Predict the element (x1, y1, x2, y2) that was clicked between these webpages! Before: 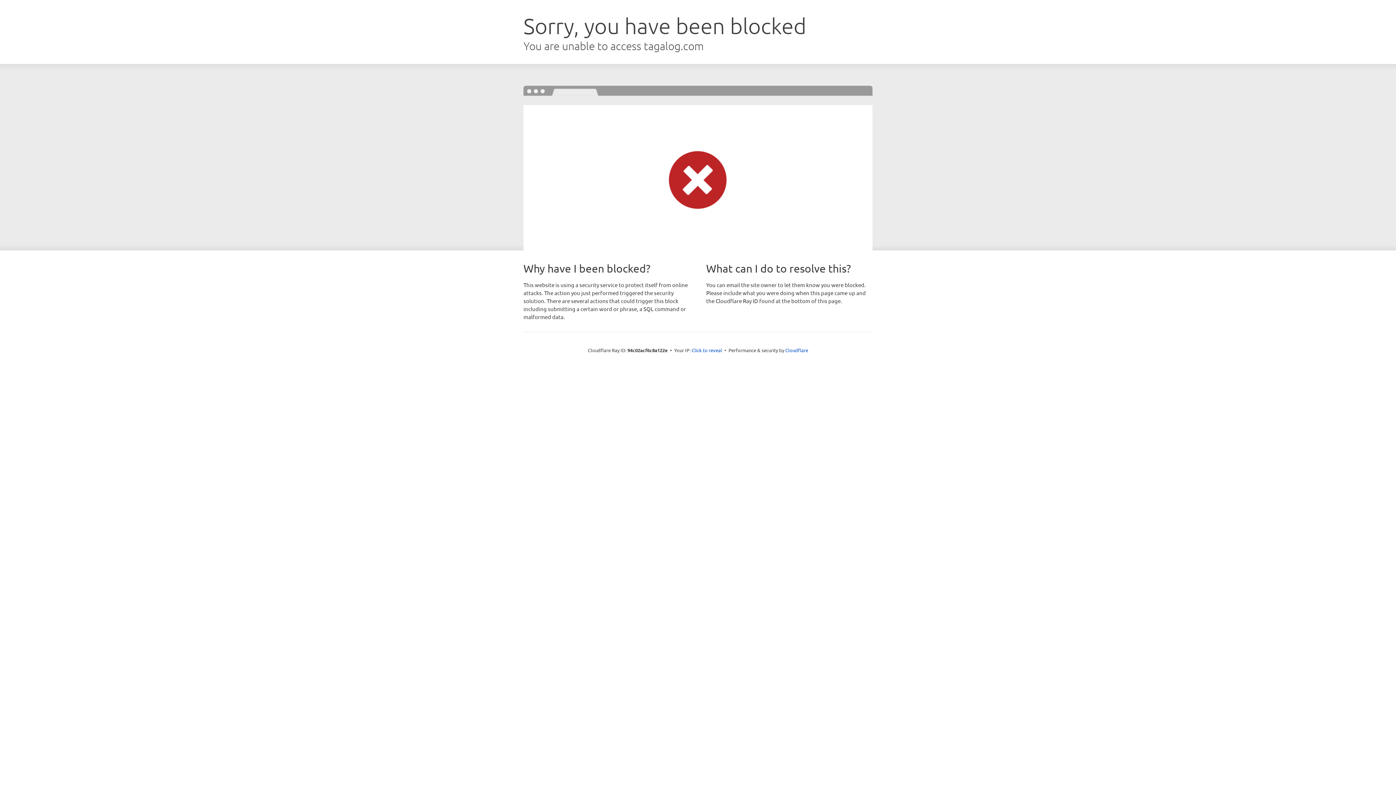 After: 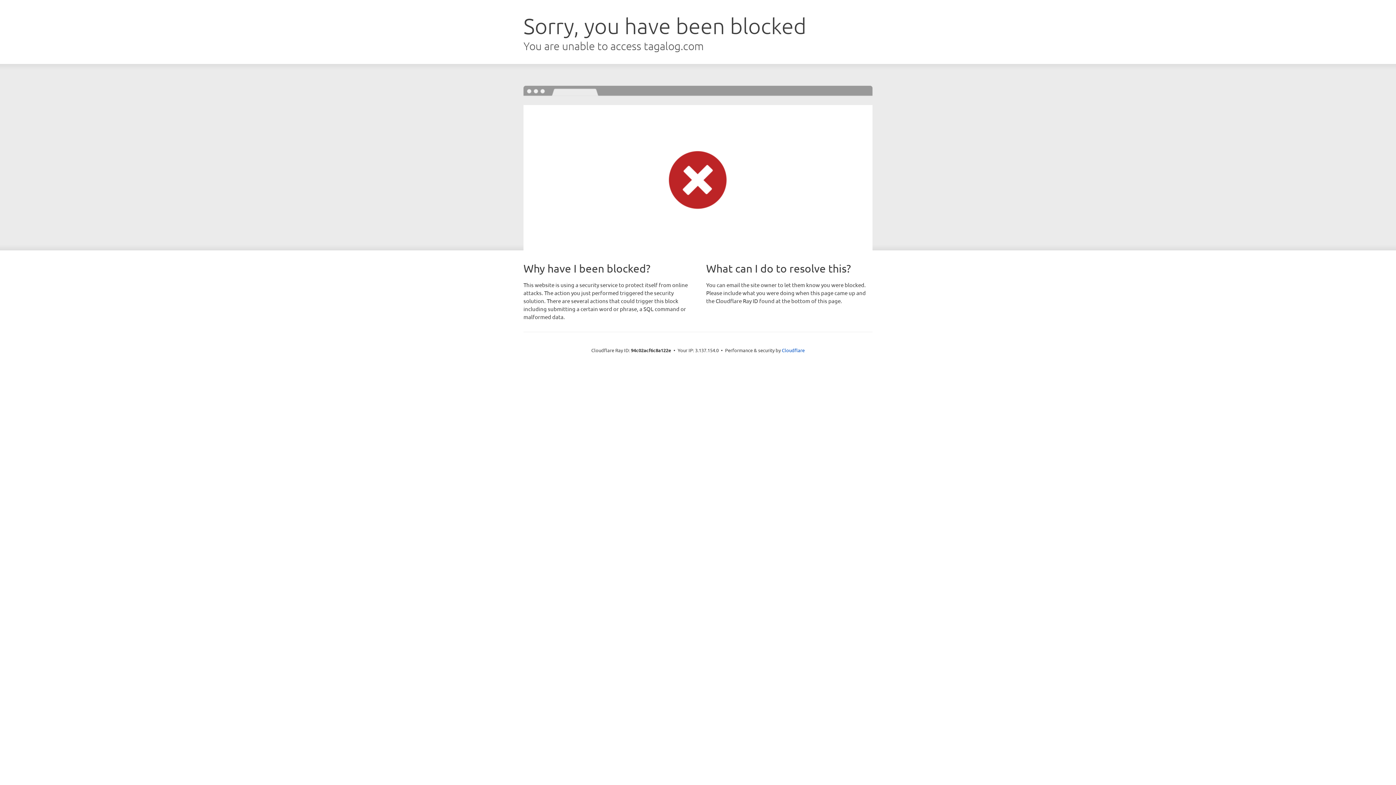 Action: bbox: (691, 346, 722, 353) label: Click to reveal